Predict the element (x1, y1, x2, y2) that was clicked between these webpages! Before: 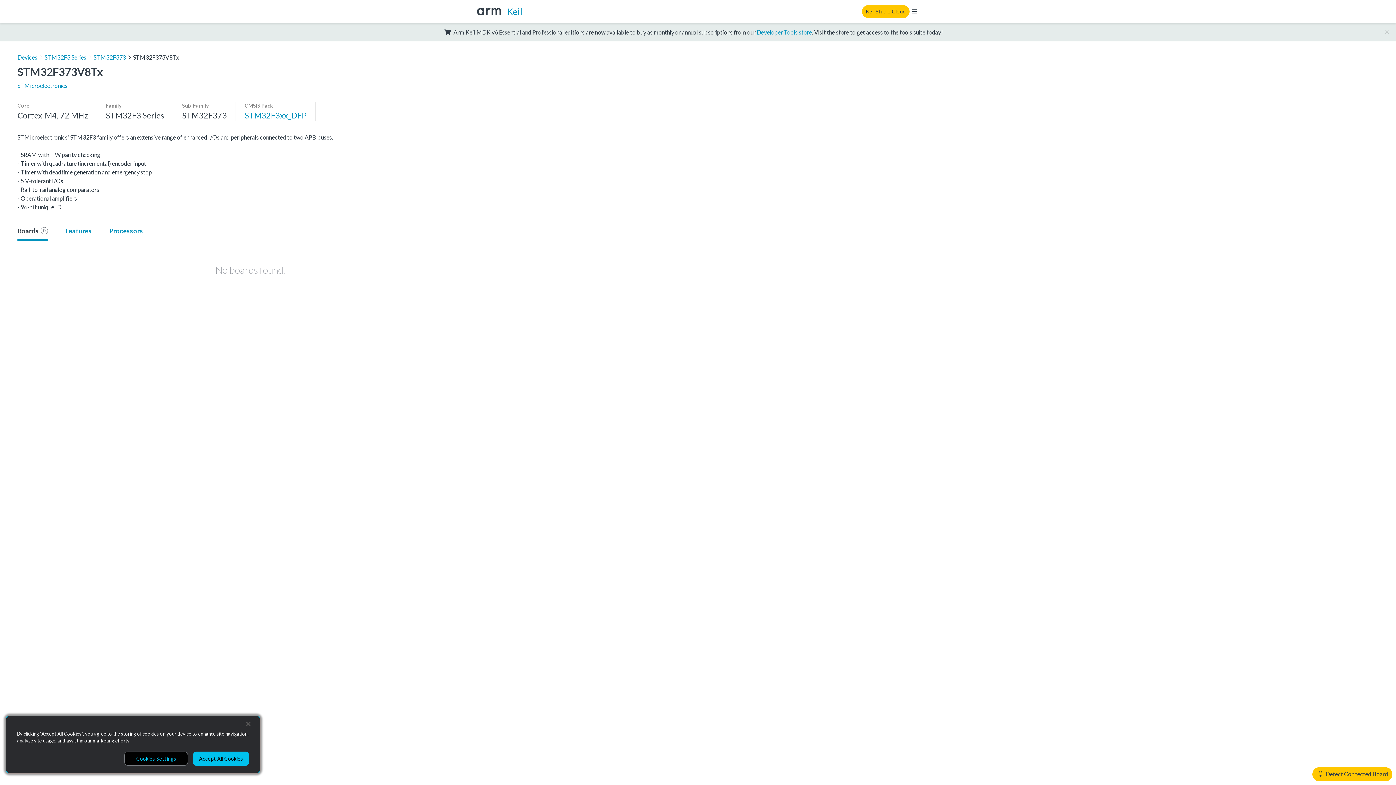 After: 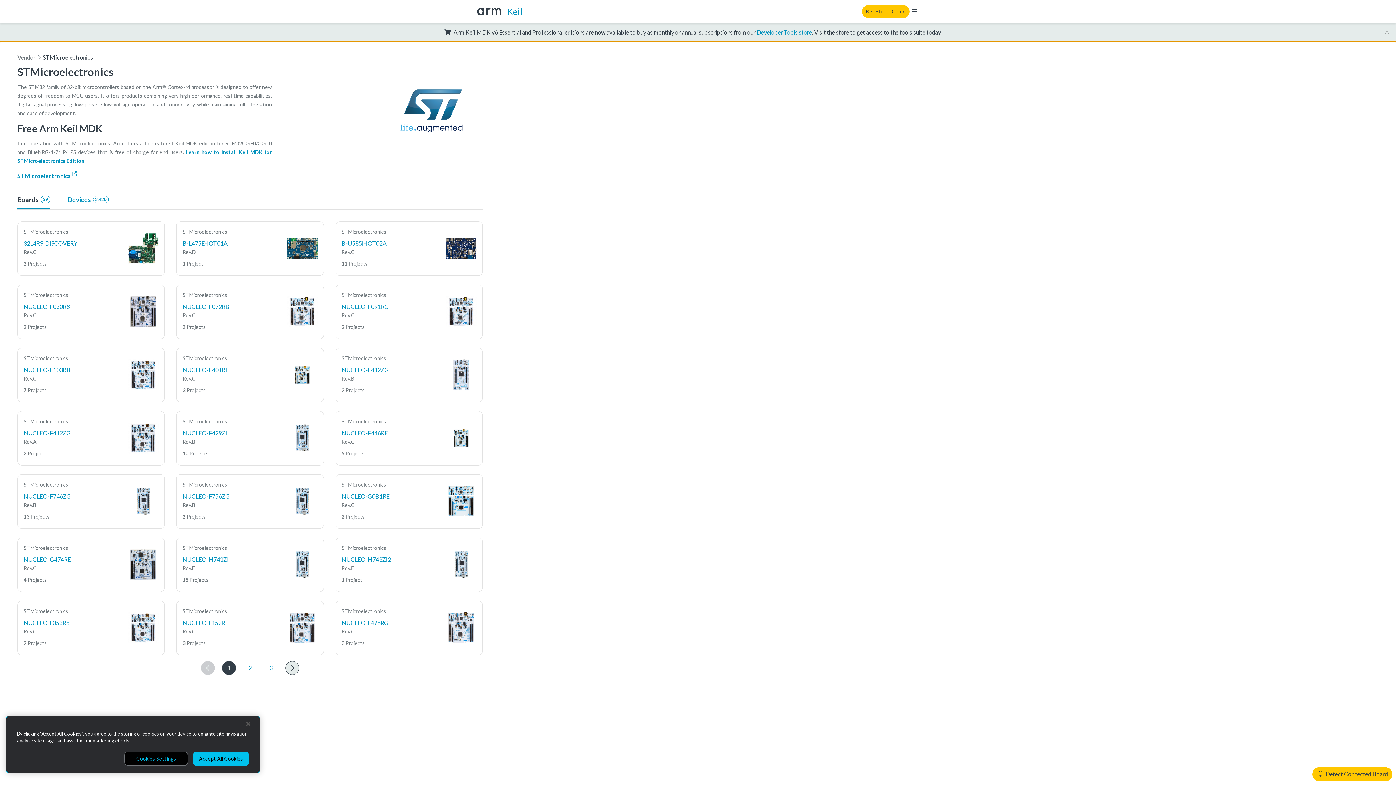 Action: bbox: (17, 81, 67, 90) label: STMicroelectronics